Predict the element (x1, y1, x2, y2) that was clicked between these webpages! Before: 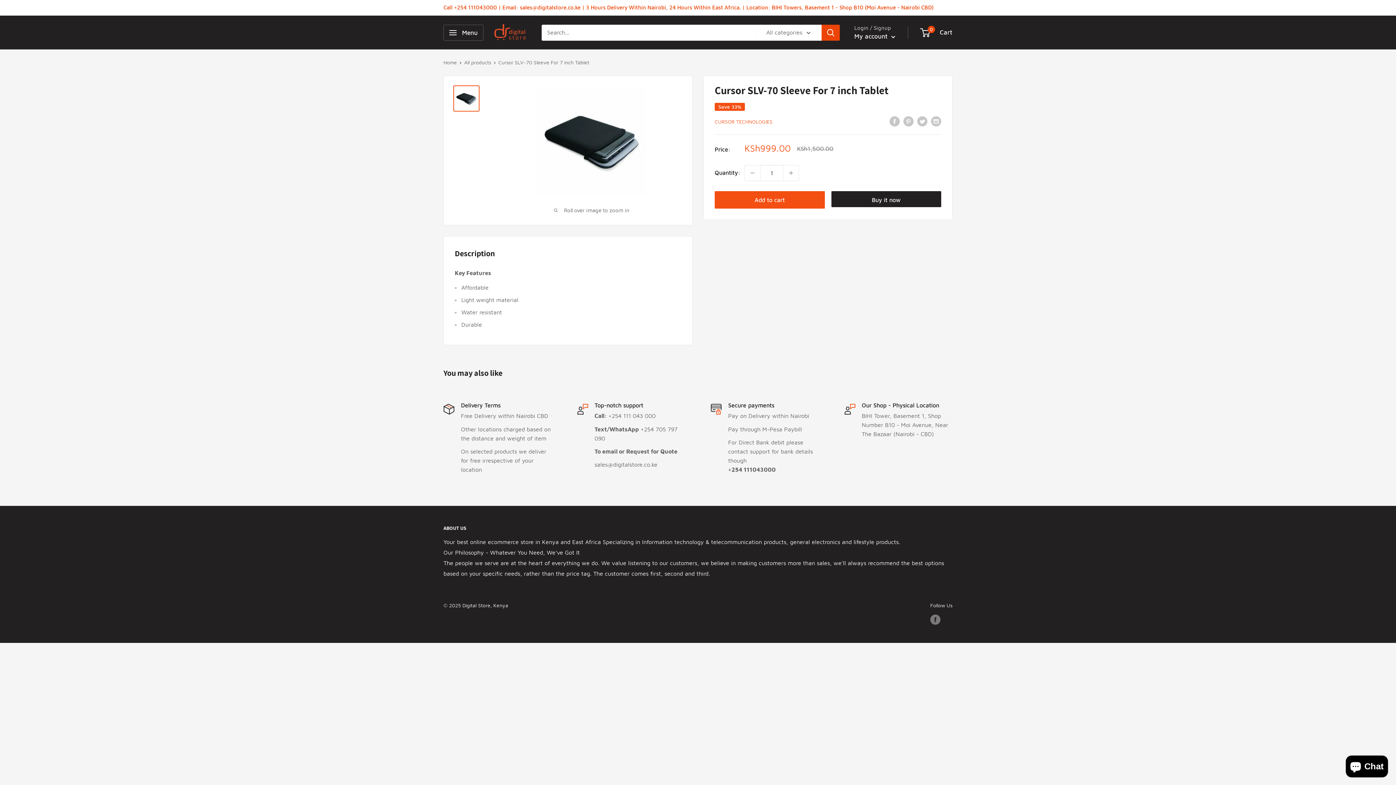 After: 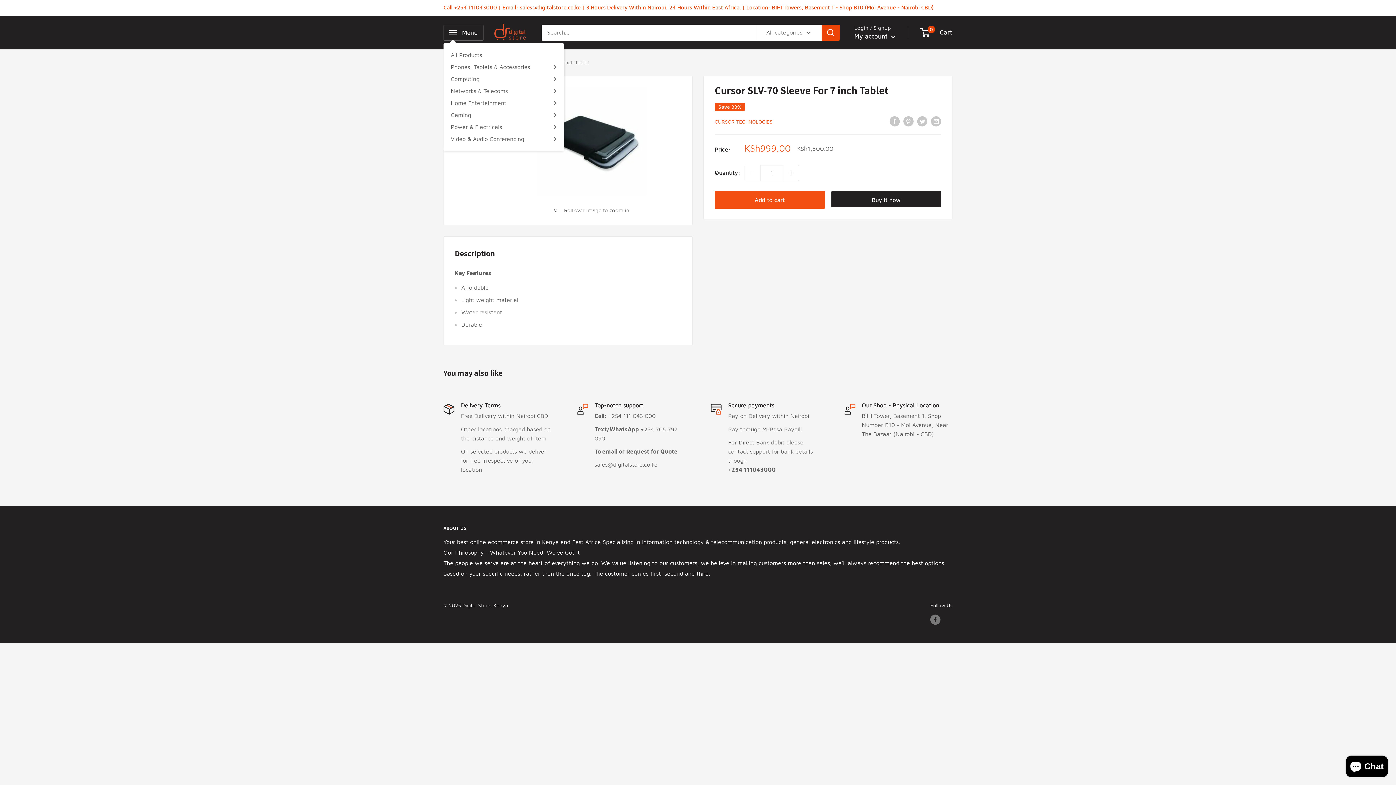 Action: bbox: (443, 24, 483, 40) label: Open menu